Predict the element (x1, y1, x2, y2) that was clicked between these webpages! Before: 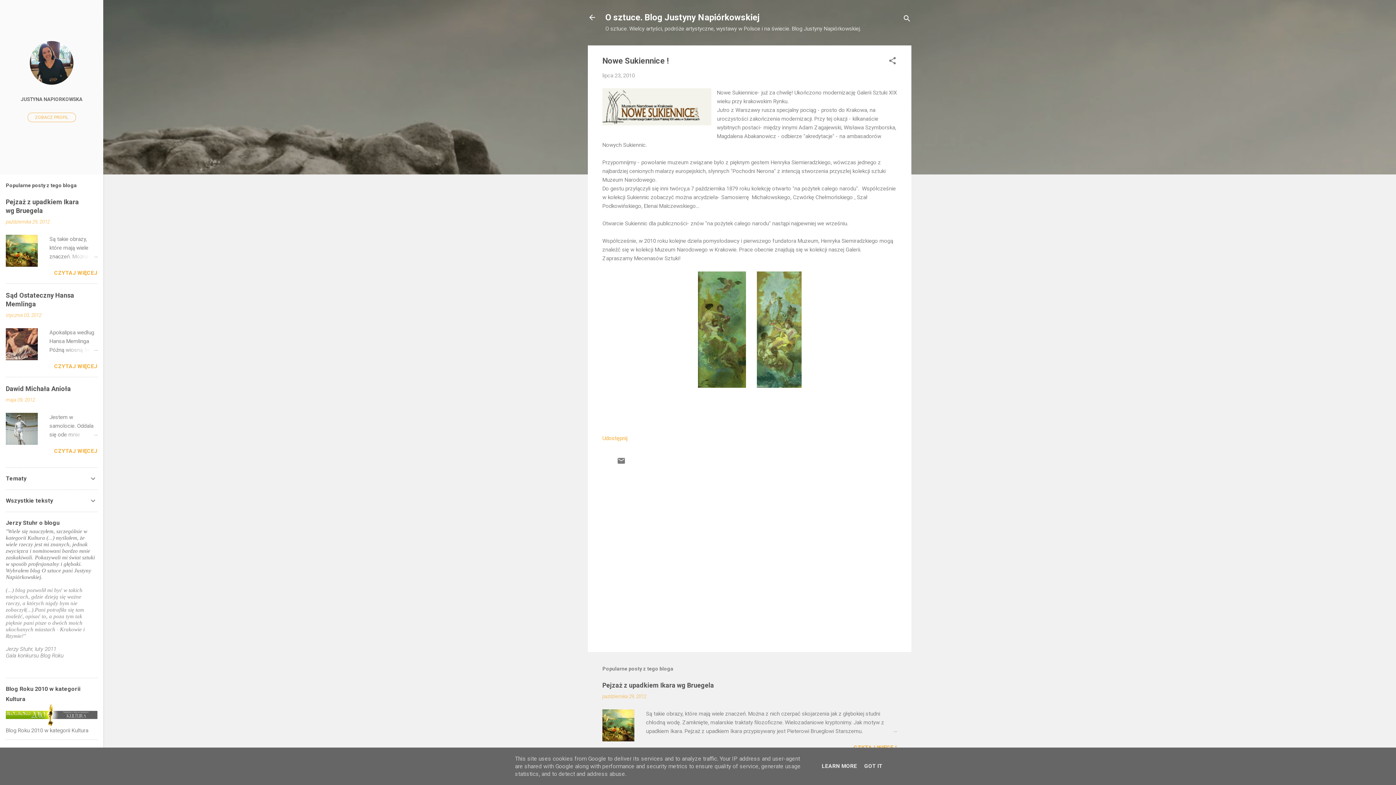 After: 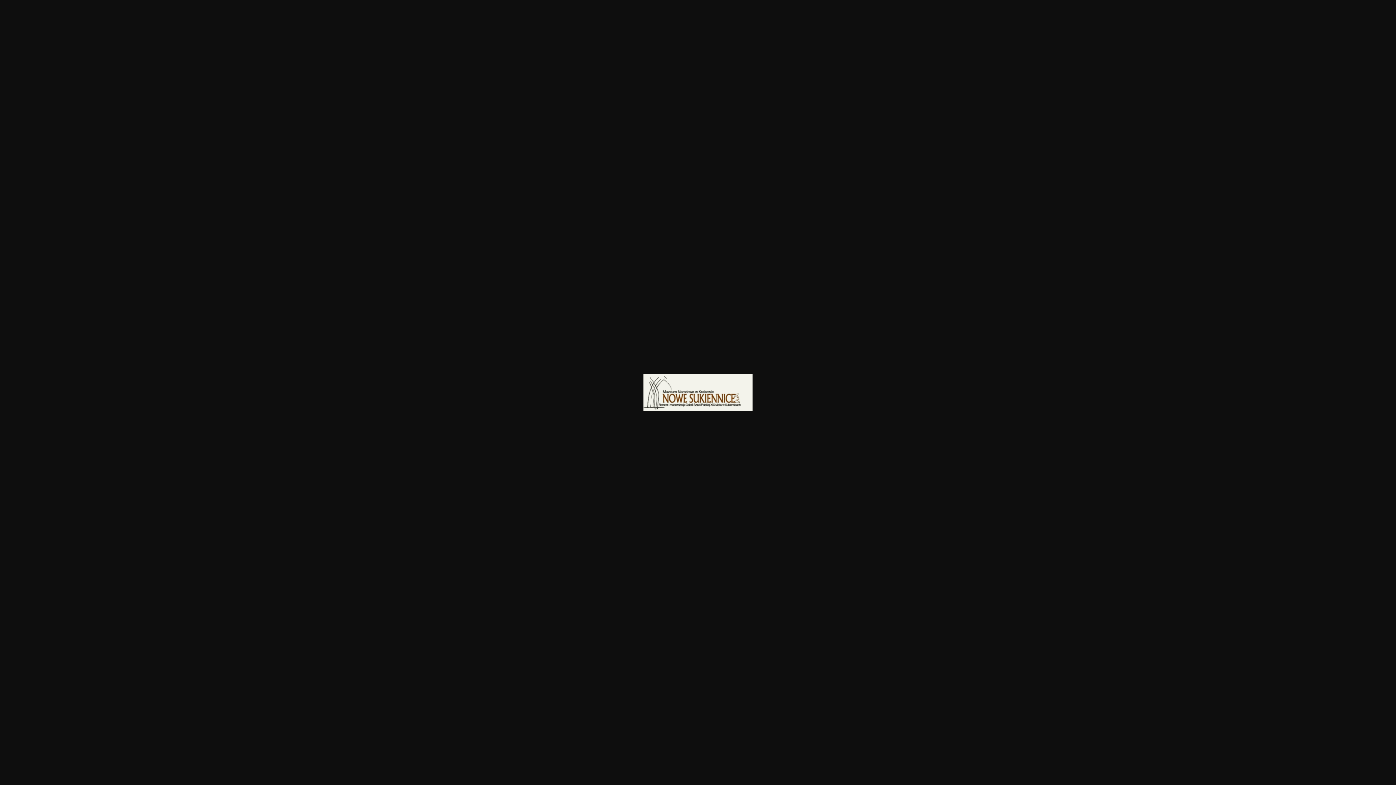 Action: bbox: (602, 88, 711, 127)